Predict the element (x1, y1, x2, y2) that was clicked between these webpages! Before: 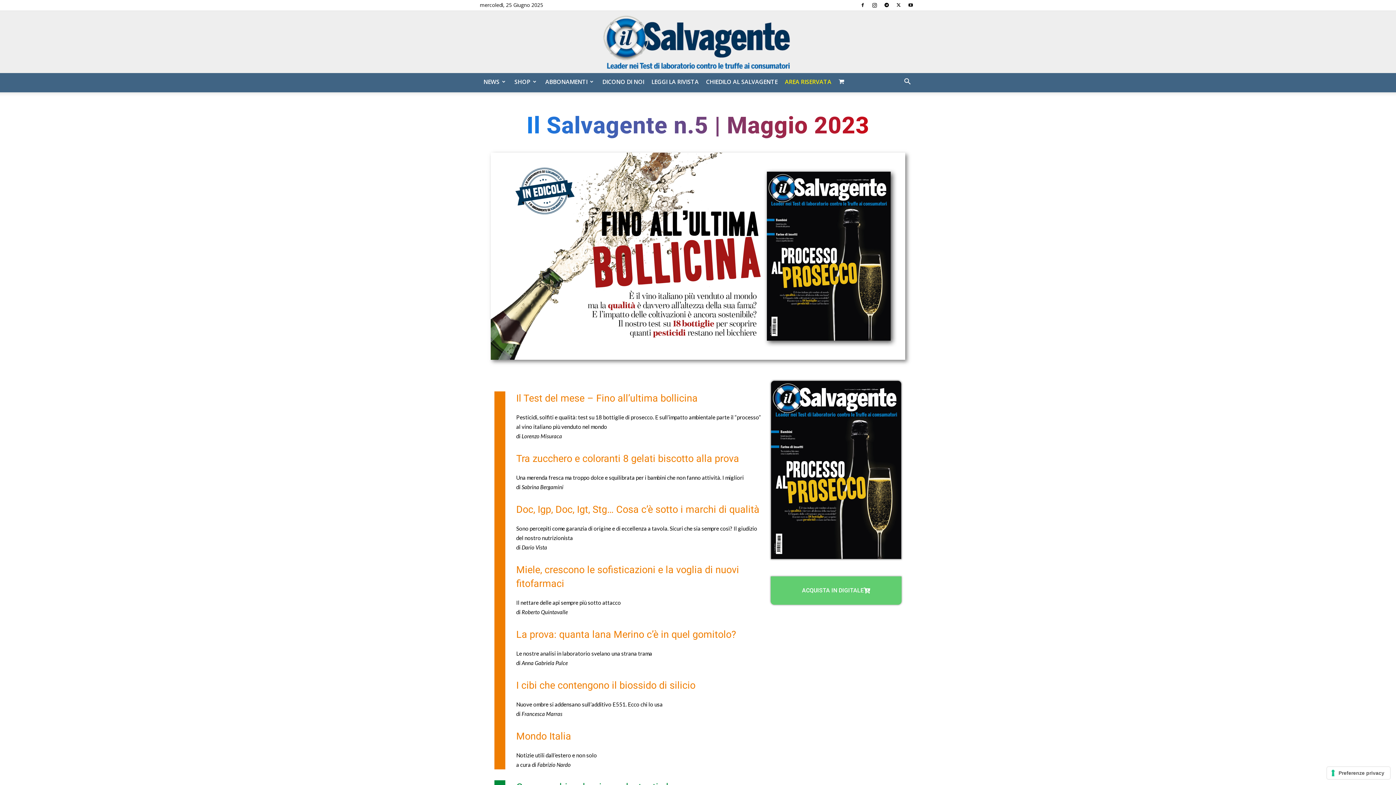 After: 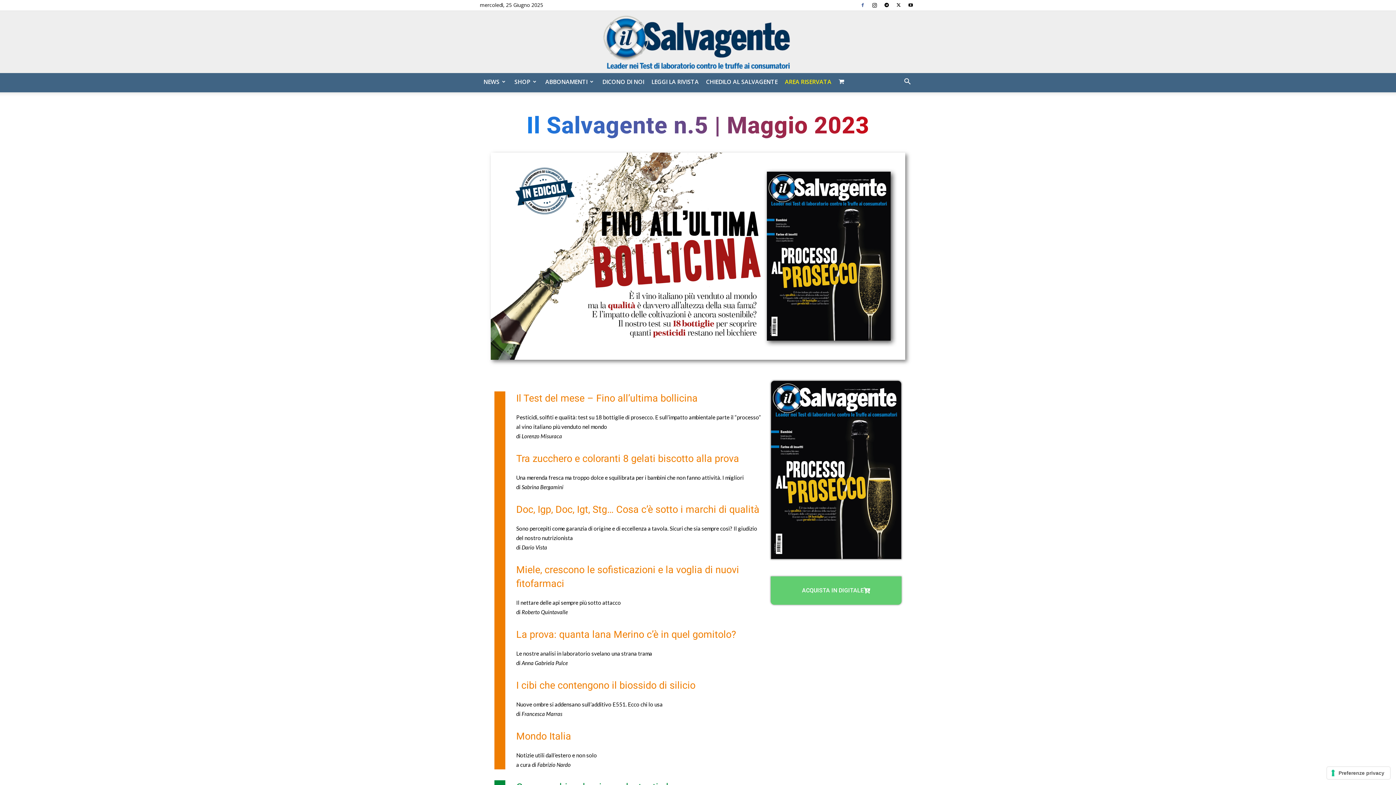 Action: bbox: (857, 0, 868, 10)